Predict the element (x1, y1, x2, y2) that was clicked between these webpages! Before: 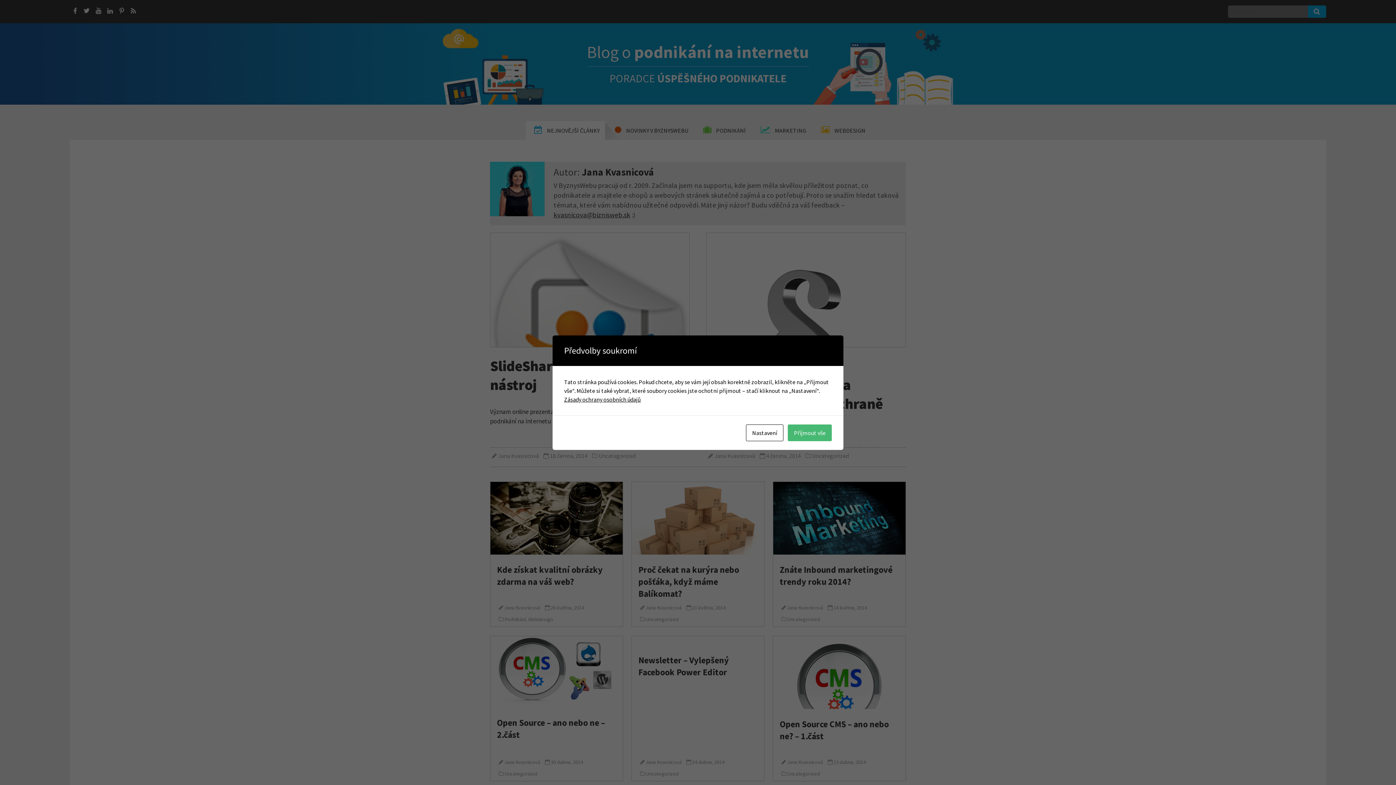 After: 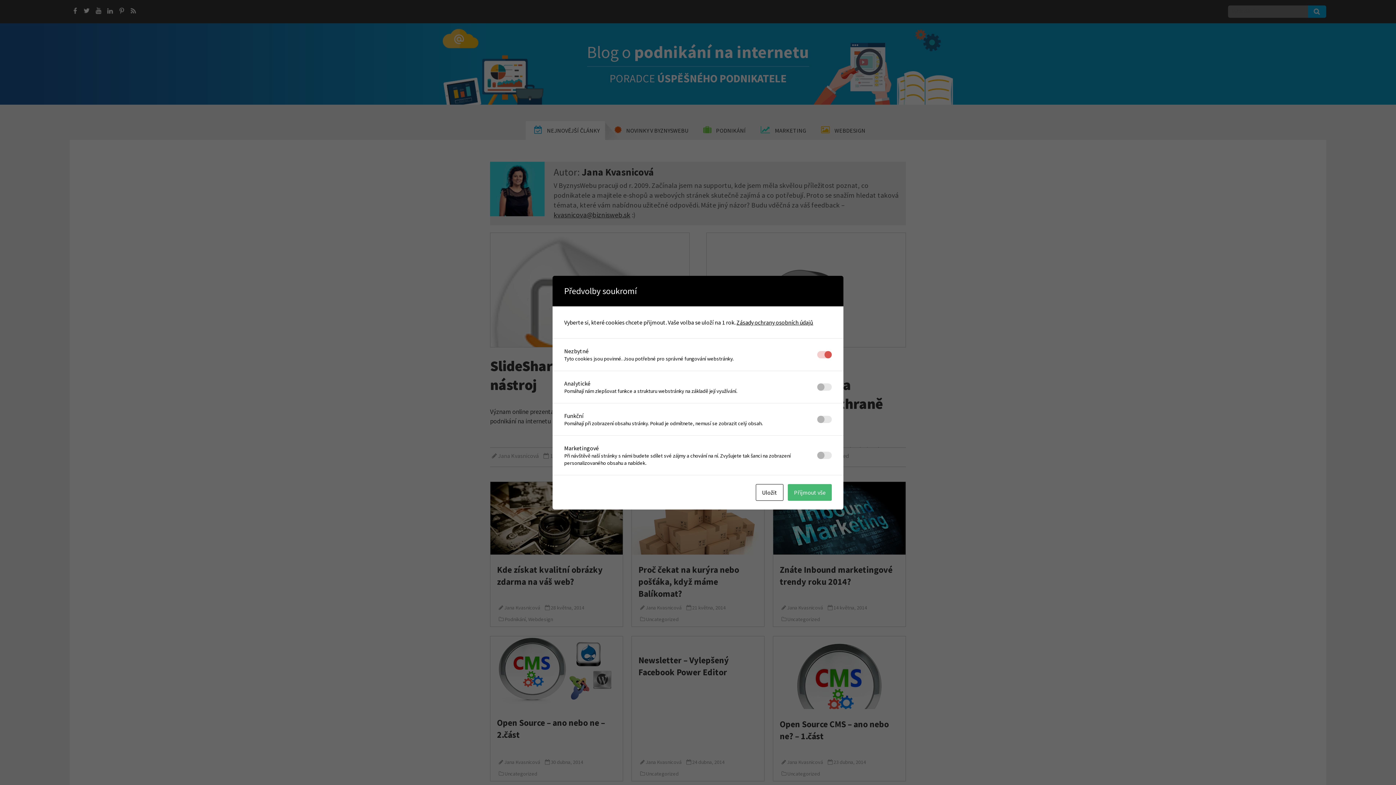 Action: label: Nastavení bbox: (746, 424, 783, 441)